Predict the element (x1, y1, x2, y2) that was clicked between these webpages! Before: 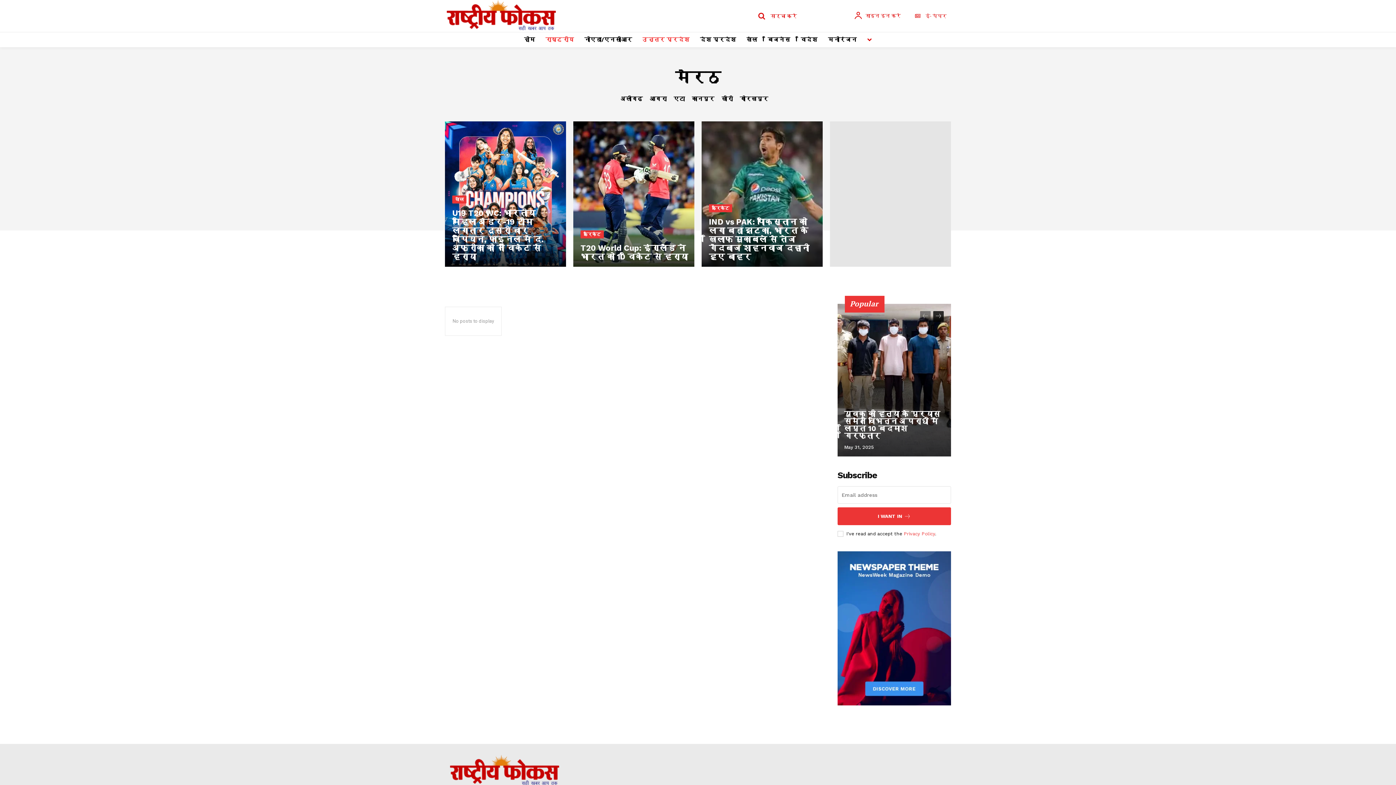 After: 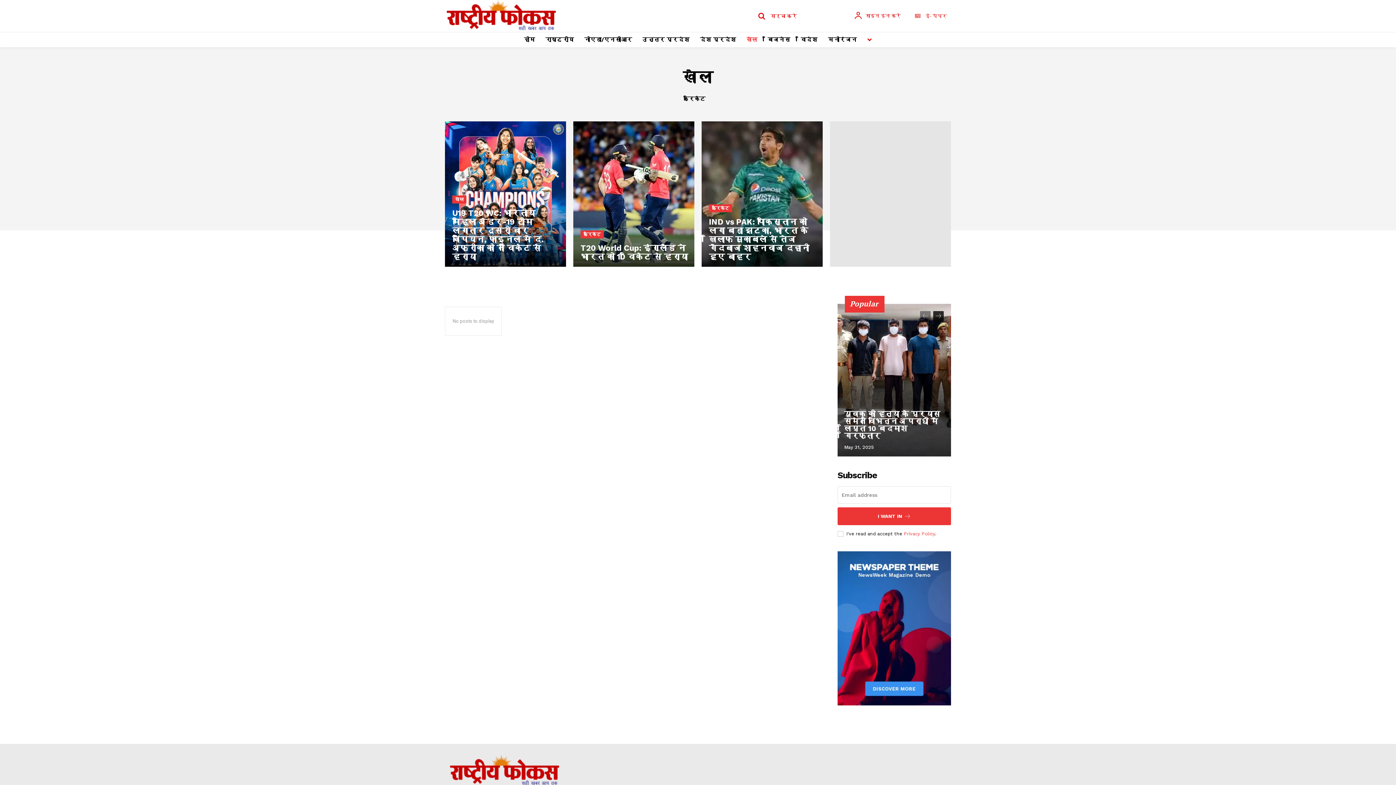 Action: label: खेल bbox: (743, 32, 761, 47)